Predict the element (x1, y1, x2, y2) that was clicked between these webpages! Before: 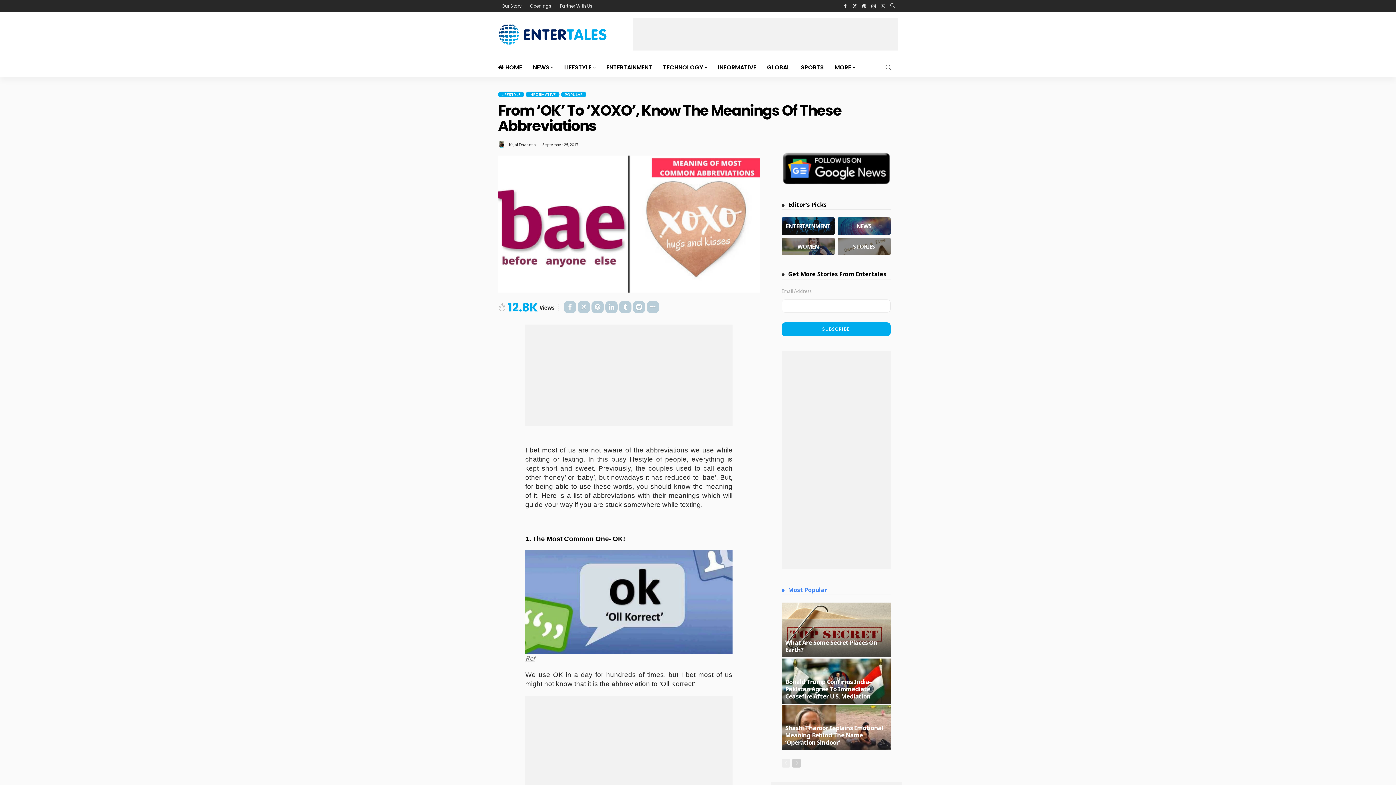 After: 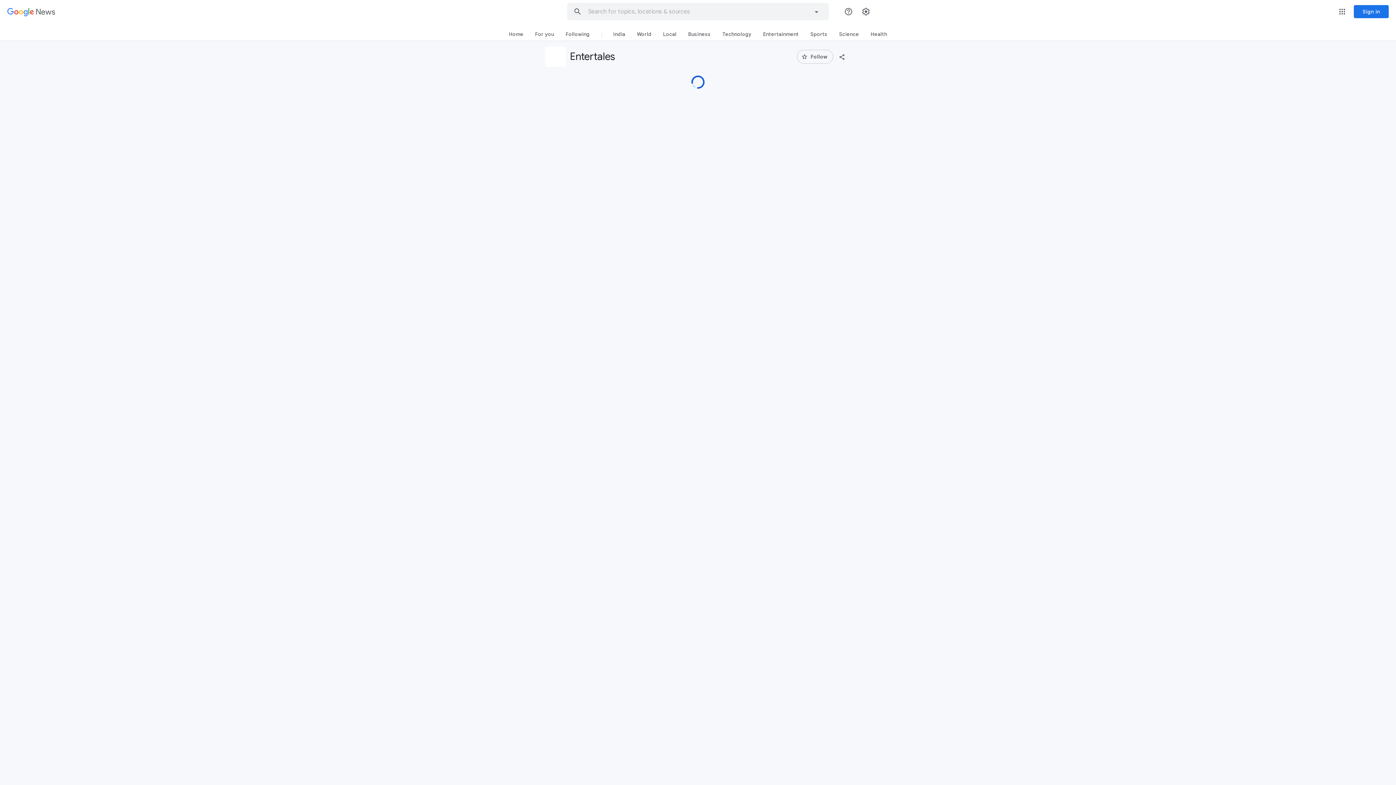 Action: bbox: (781, 163, 890, 171)